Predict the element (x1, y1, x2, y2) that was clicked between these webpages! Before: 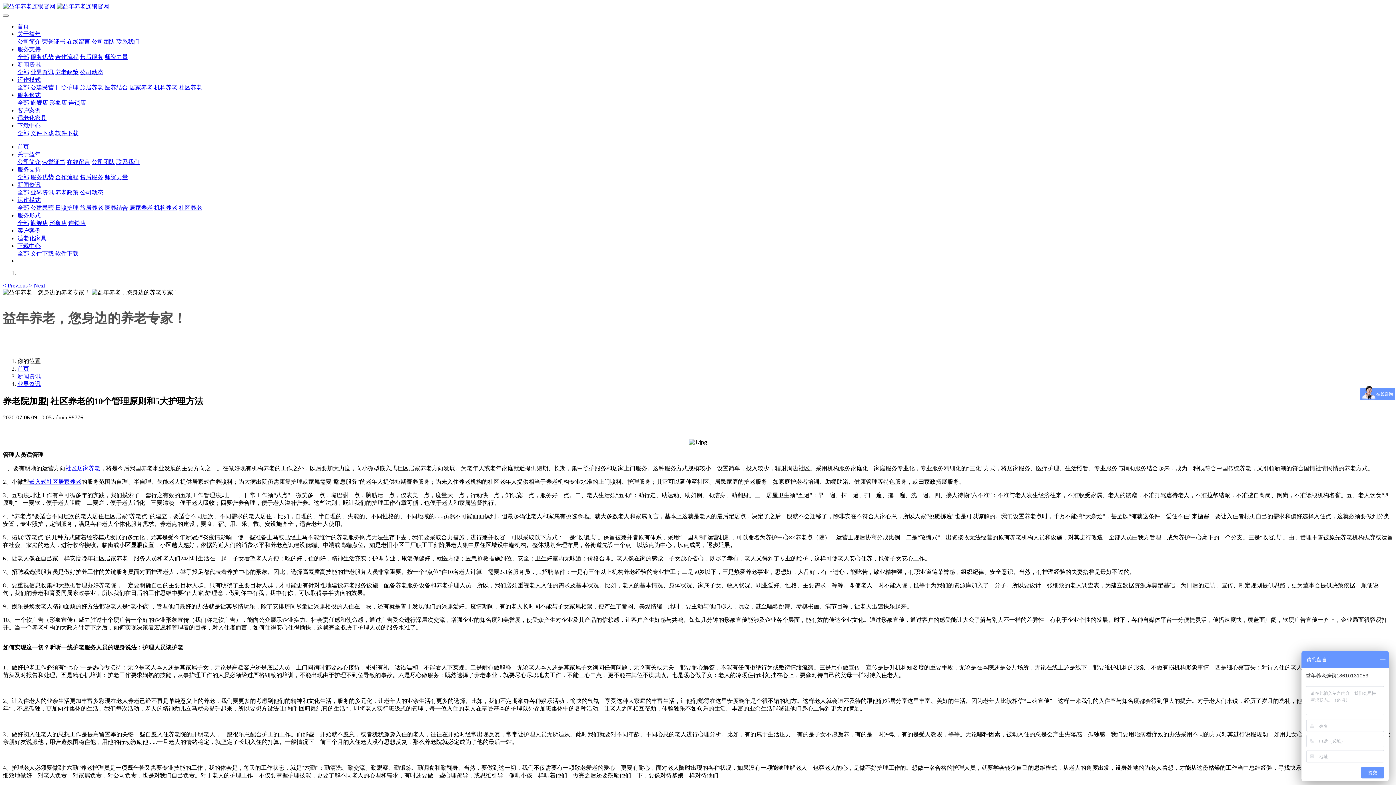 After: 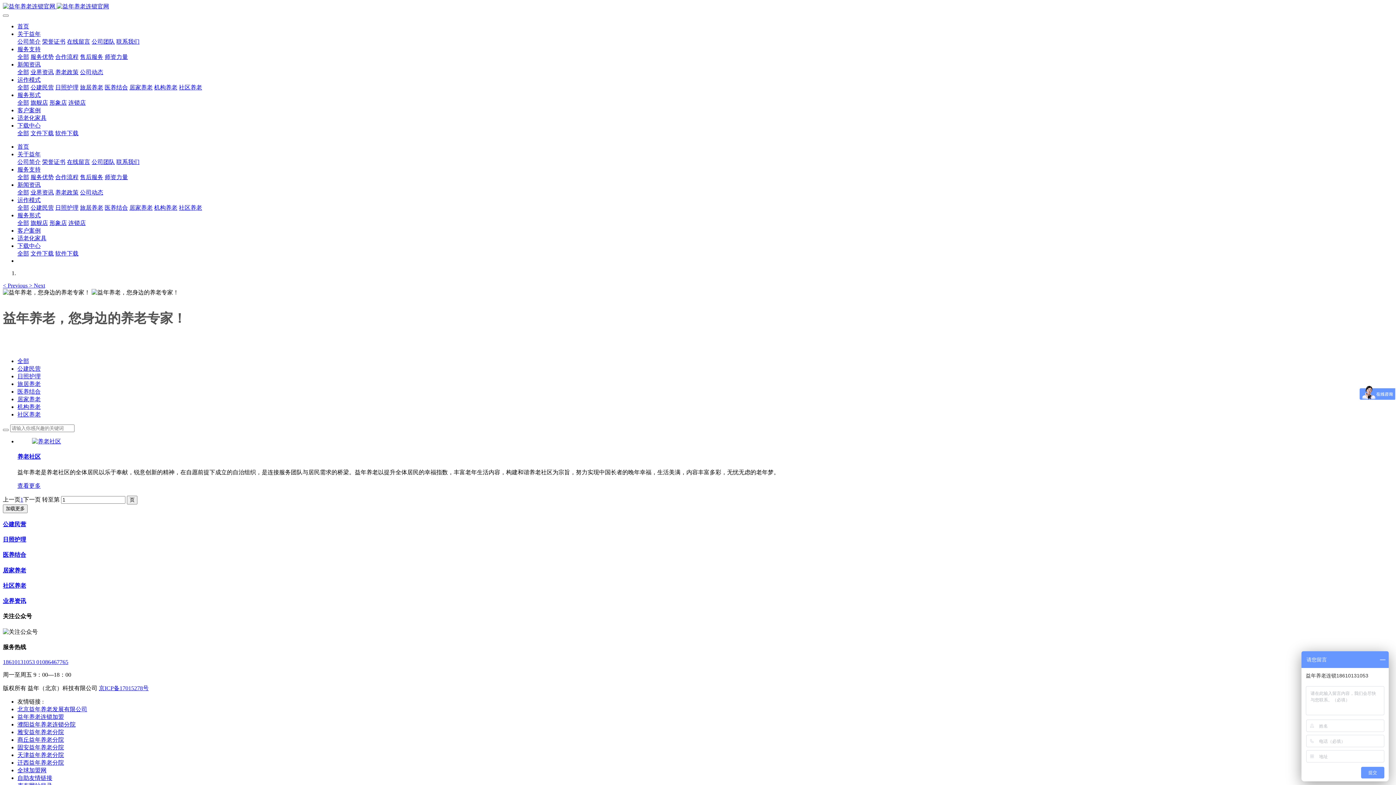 Action: bbox: (178, 204, 202, 210) label: 社区养老